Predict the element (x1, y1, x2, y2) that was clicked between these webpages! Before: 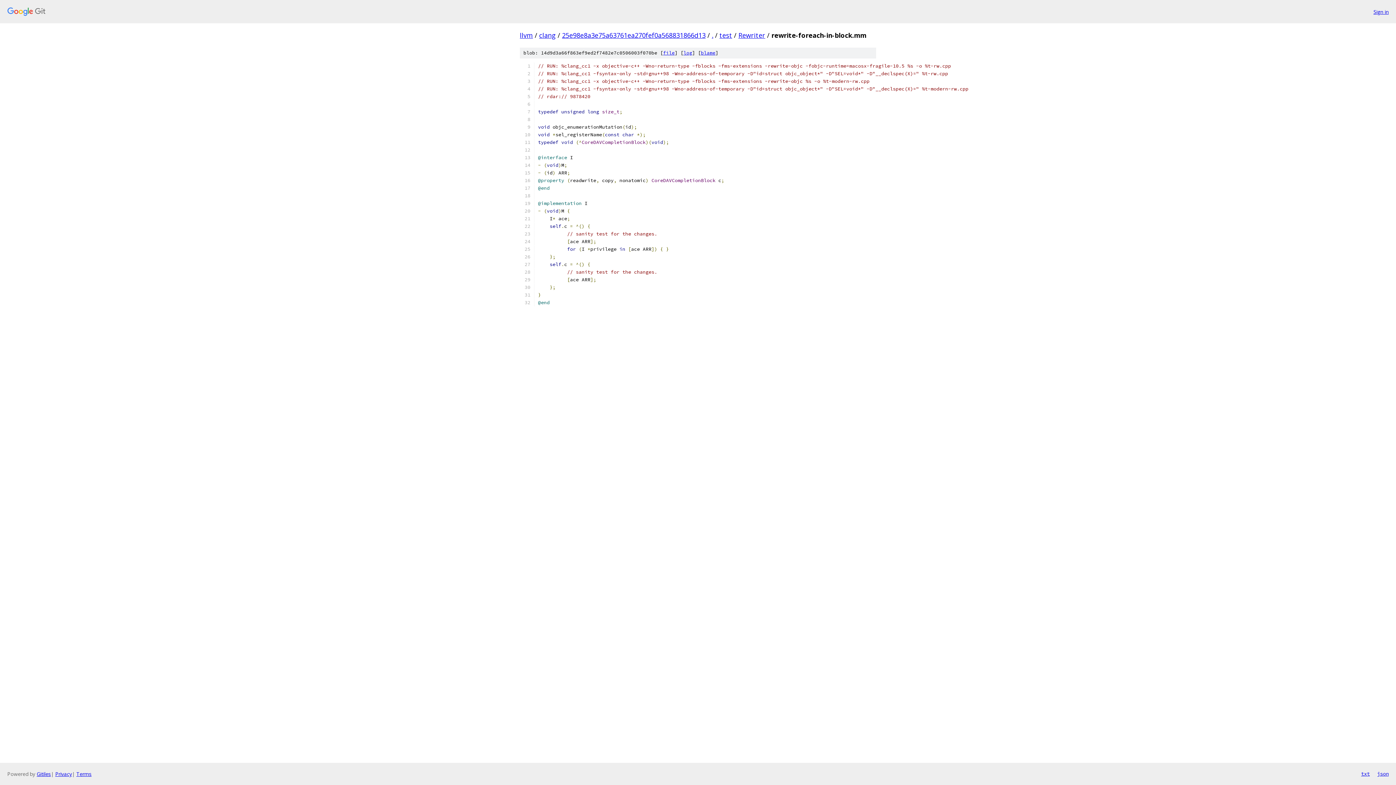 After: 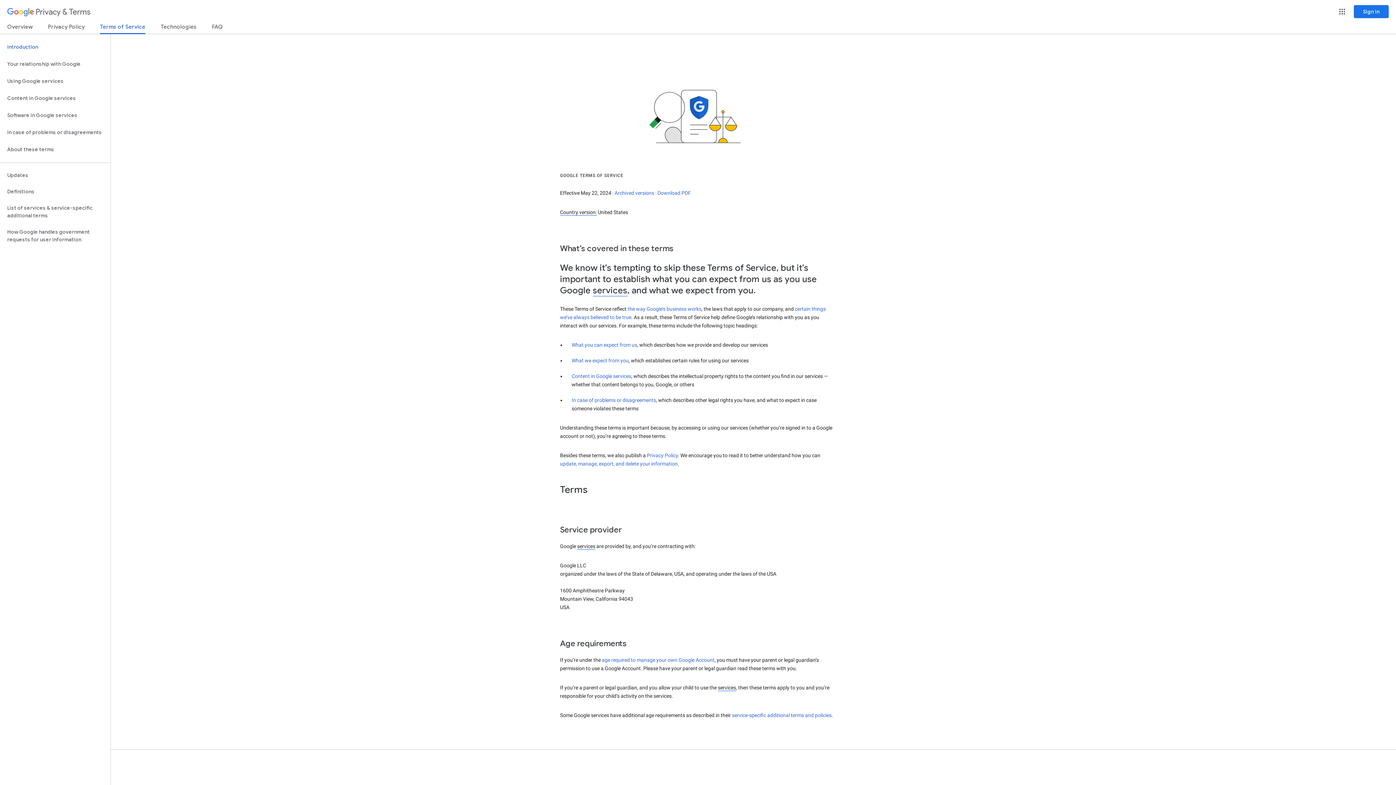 Action: bbox: (76, 770, 91, 777) label: Terms